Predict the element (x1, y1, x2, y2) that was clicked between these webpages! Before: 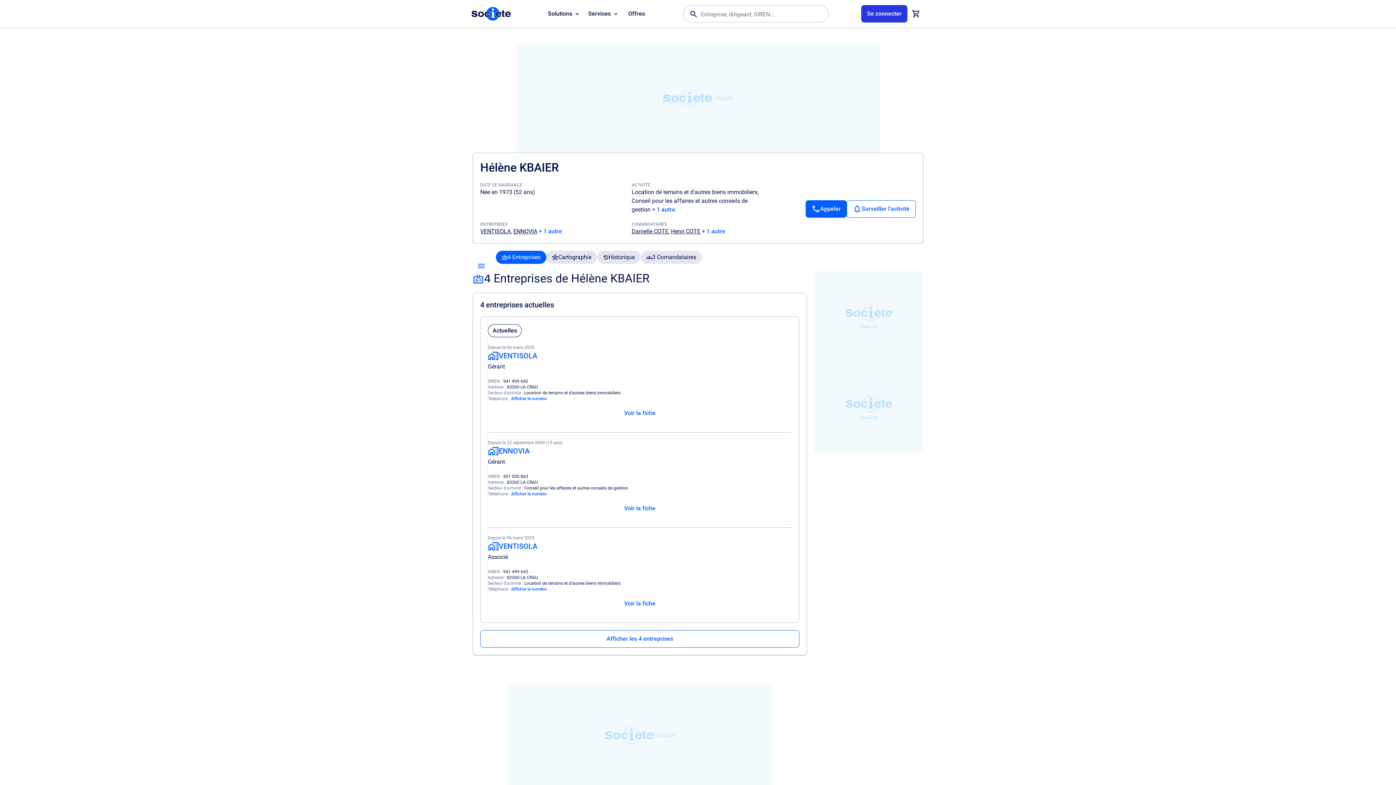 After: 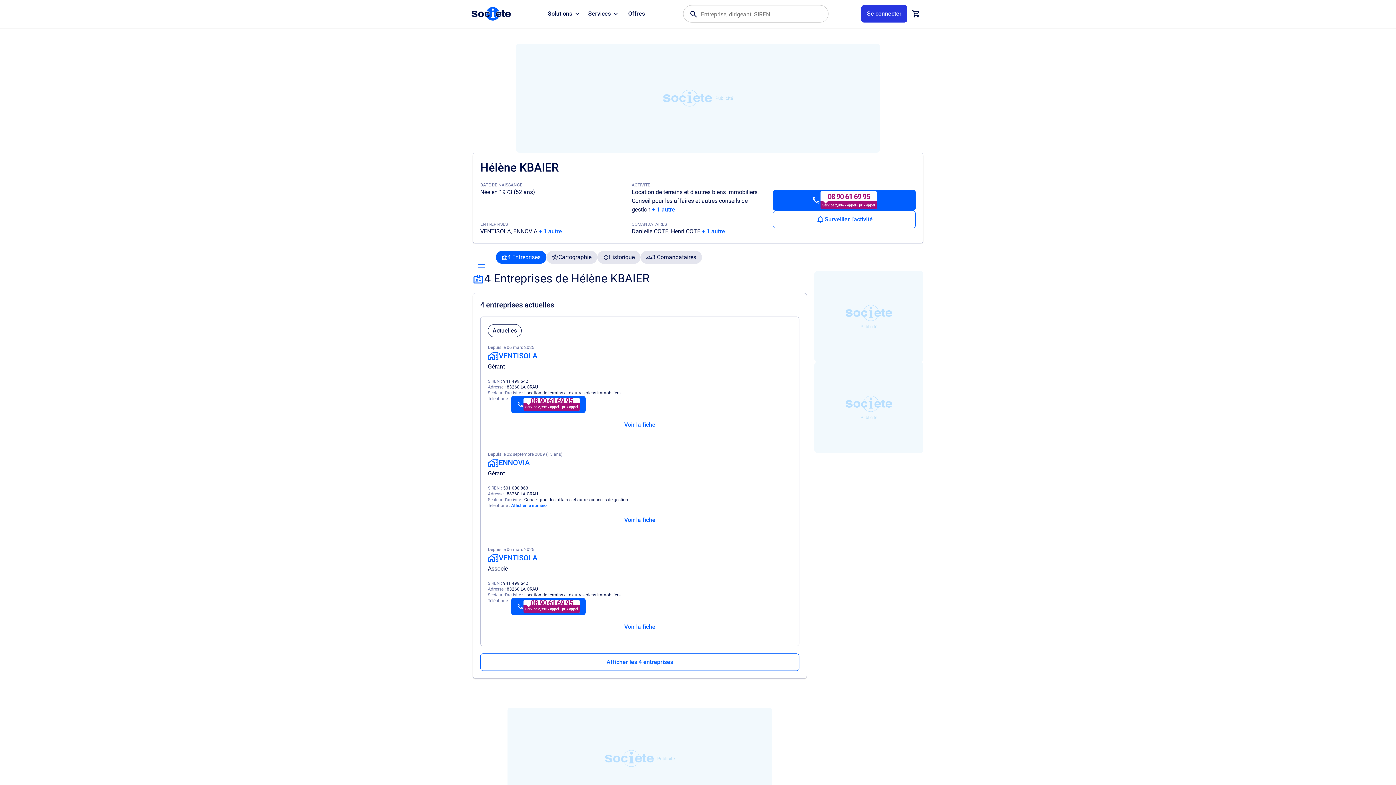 Action: label: Appeler bbox: (511, 586, 546, 592)